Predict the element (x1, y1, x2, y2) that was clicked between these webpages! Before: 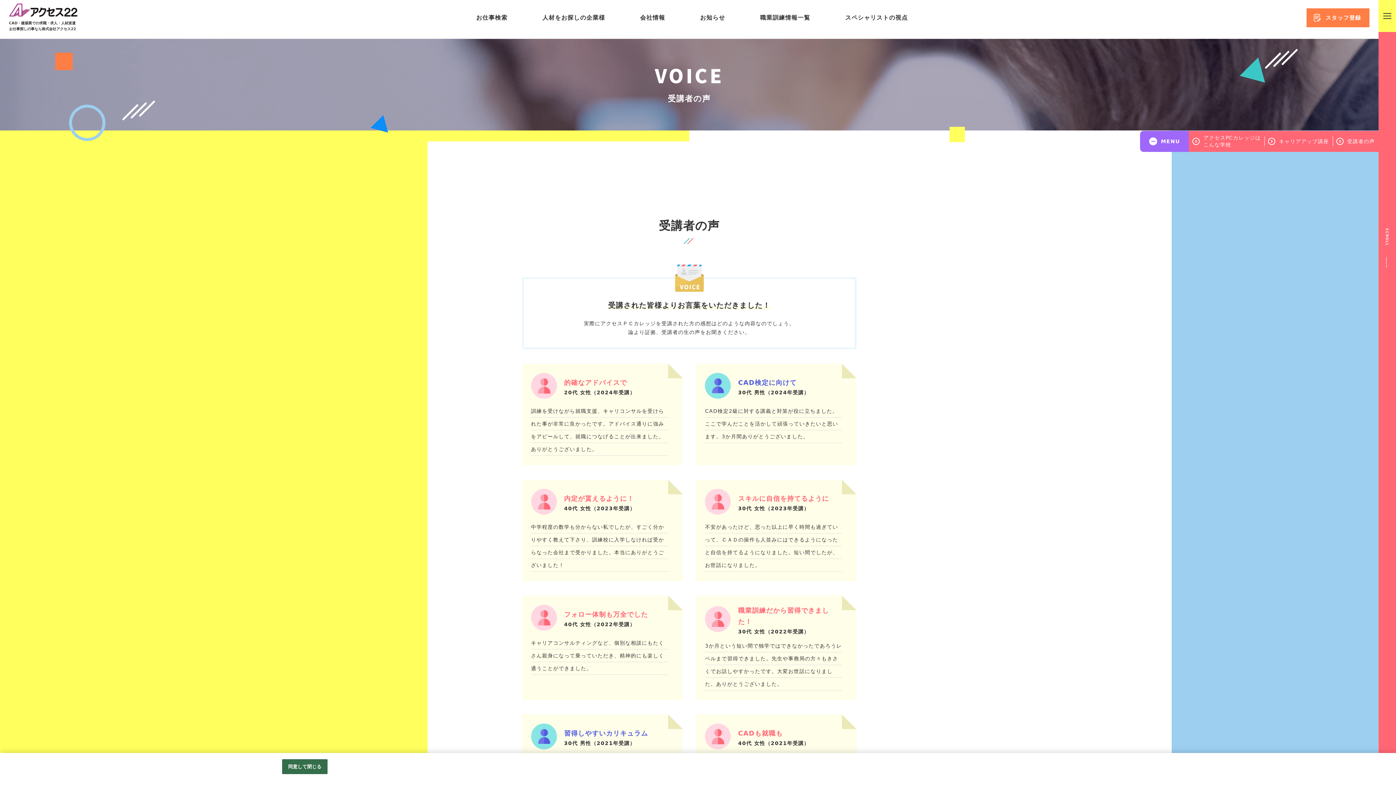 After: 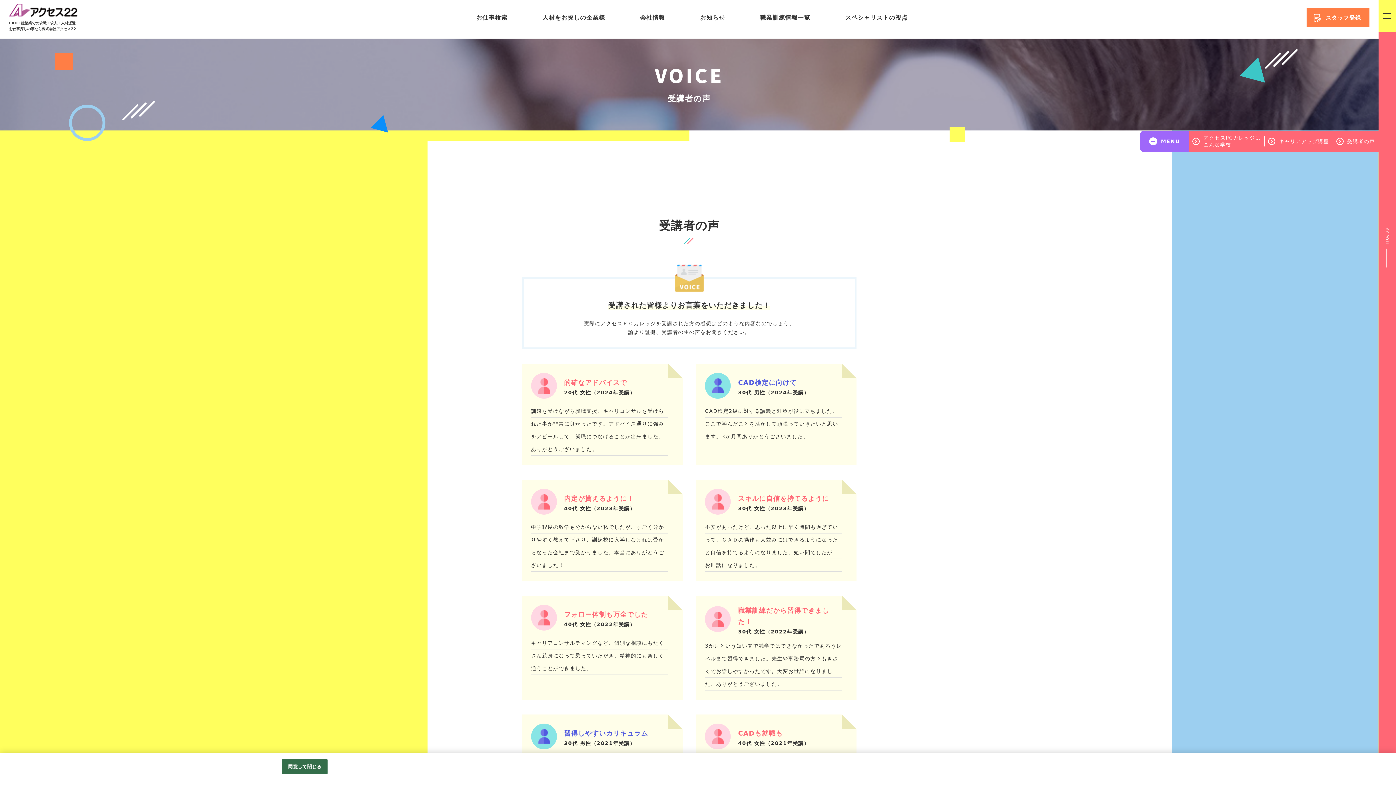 Action: label: 受講者の声 bbox: (1332, 130, 1378, 152)